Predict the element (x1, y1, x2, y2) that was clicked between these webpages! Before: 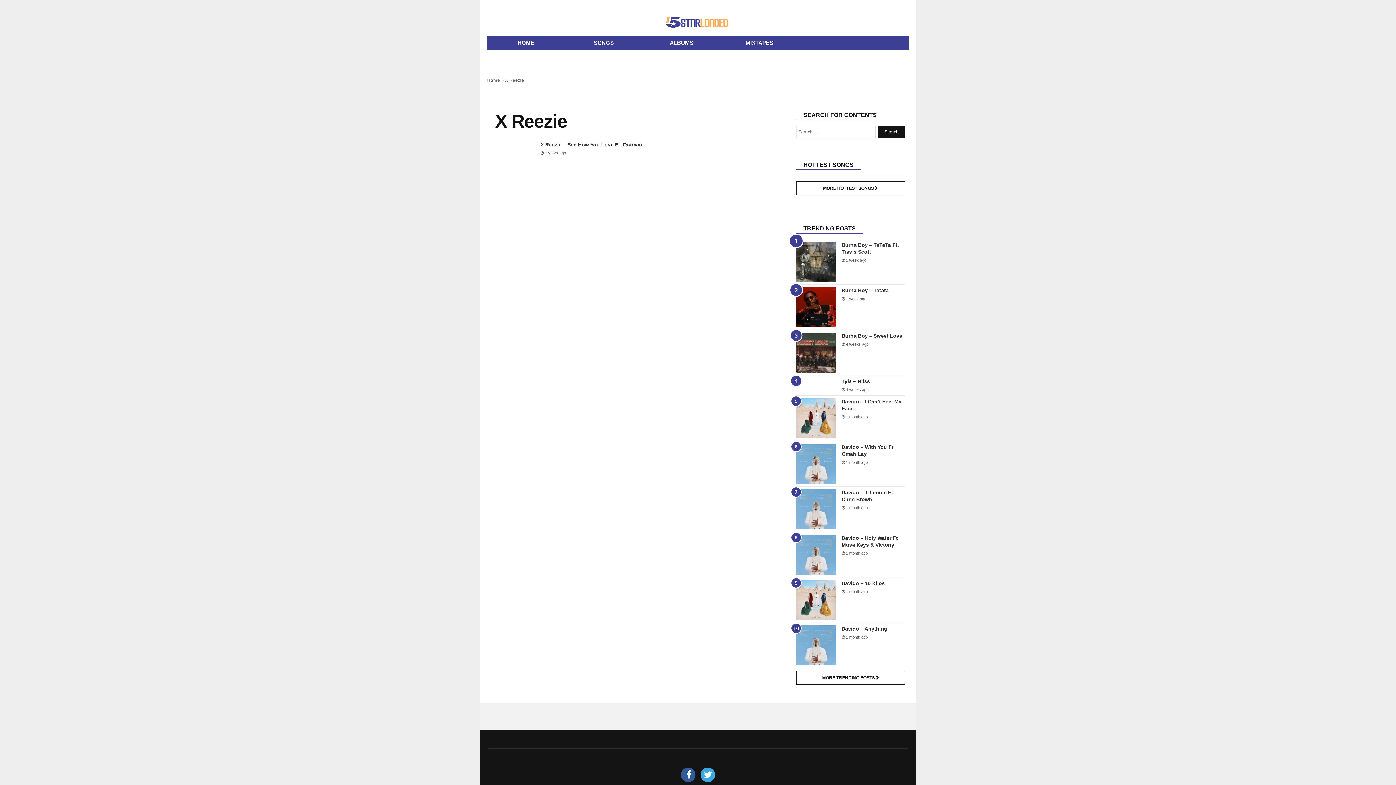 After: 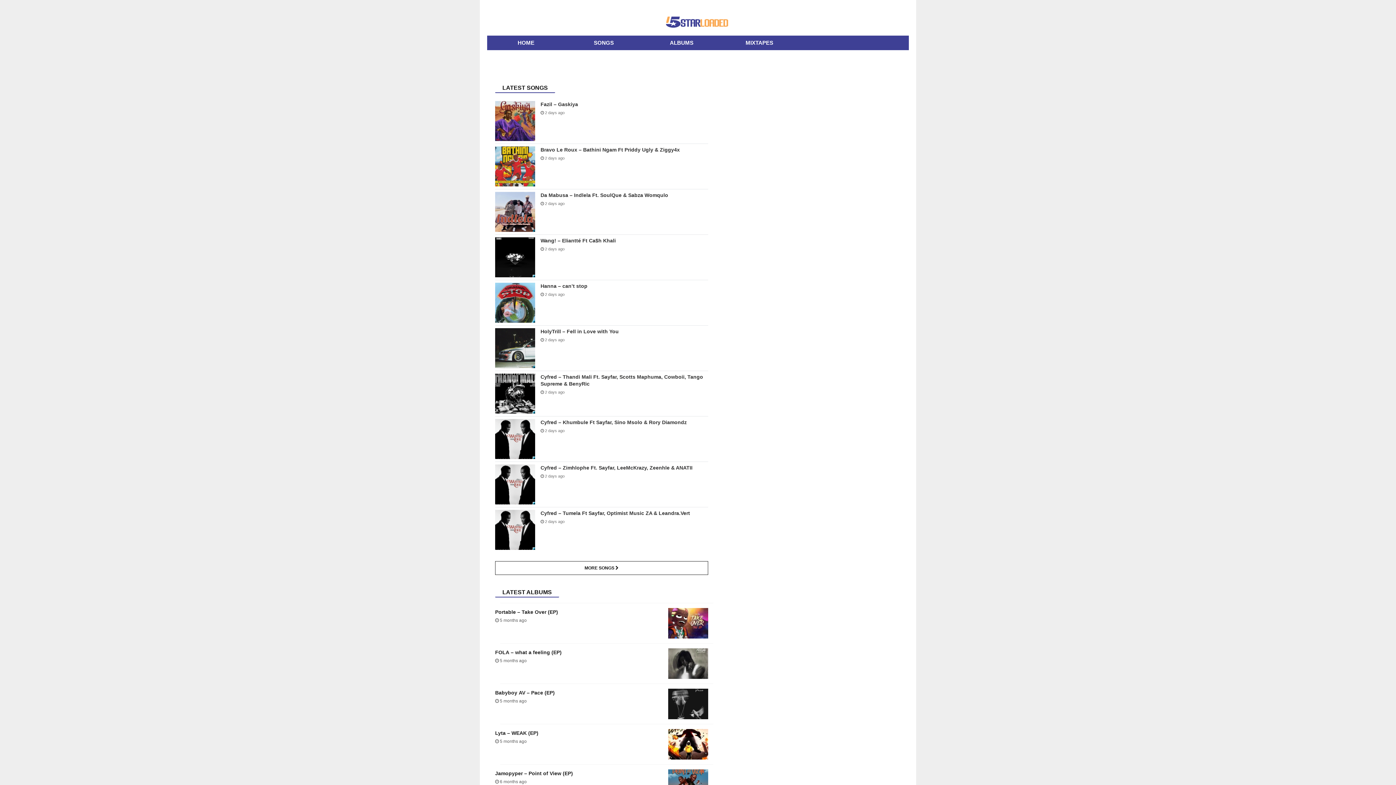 Action: bbox: (487, 77, 500, 83) label: Home